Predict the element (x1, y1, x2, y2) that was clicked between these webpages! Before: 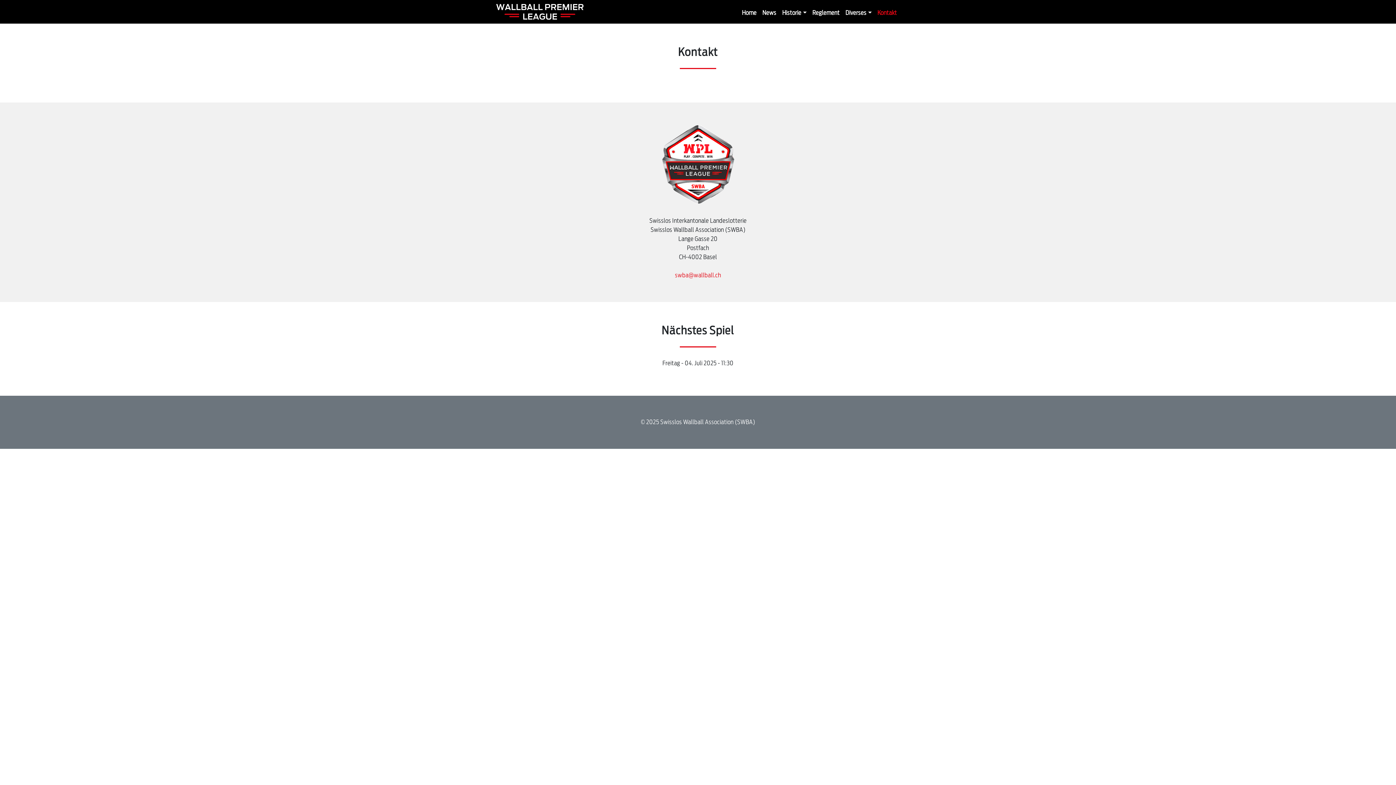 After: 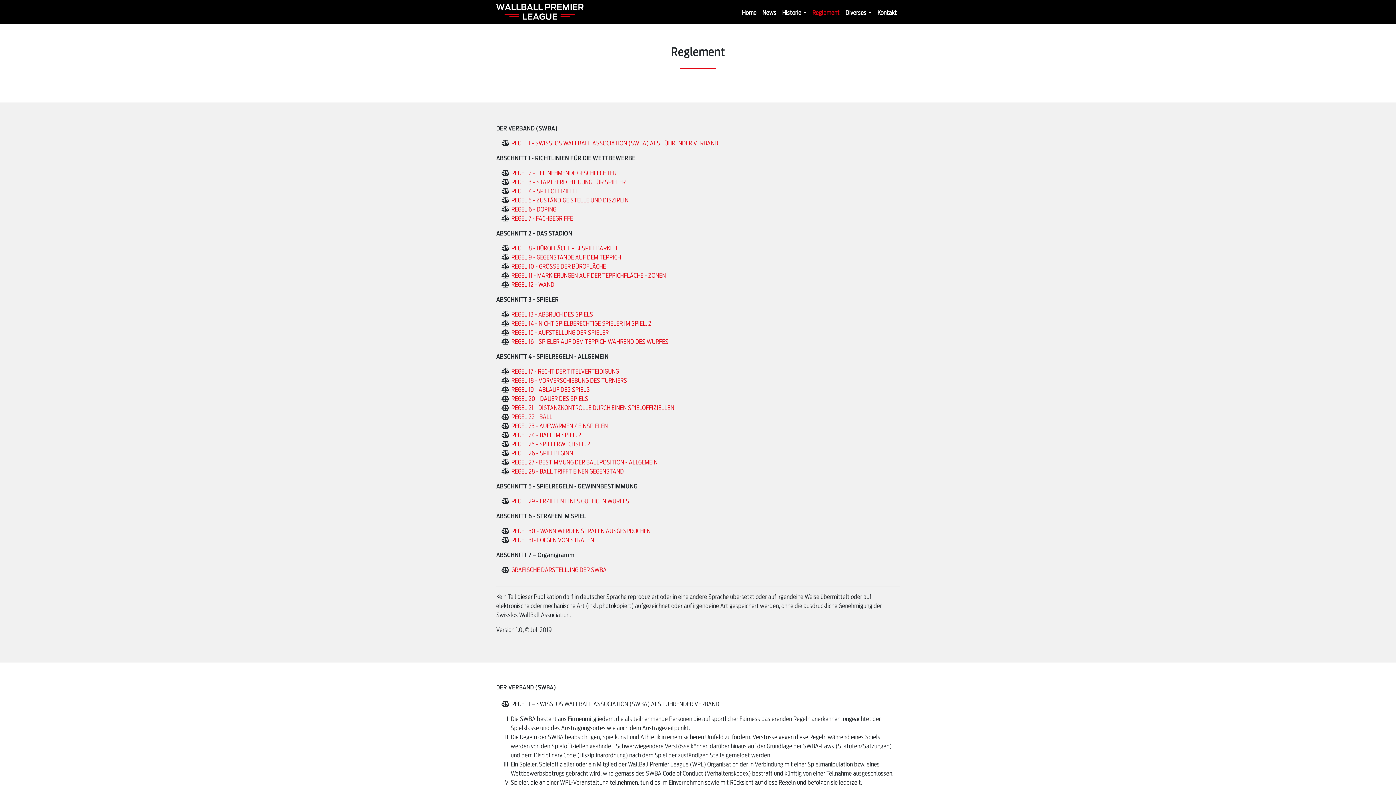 Action: bbox: (809, 5, 842, 20) label: Reglement